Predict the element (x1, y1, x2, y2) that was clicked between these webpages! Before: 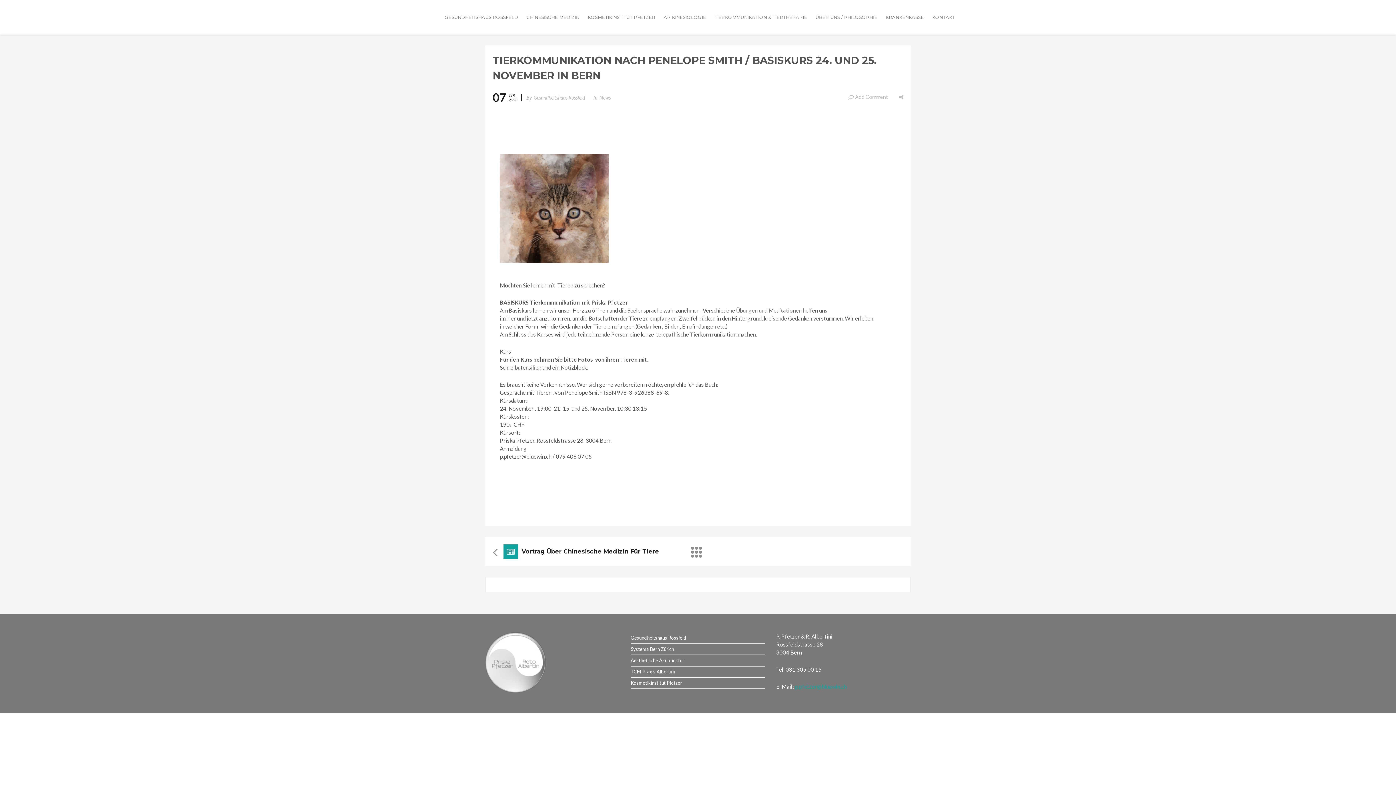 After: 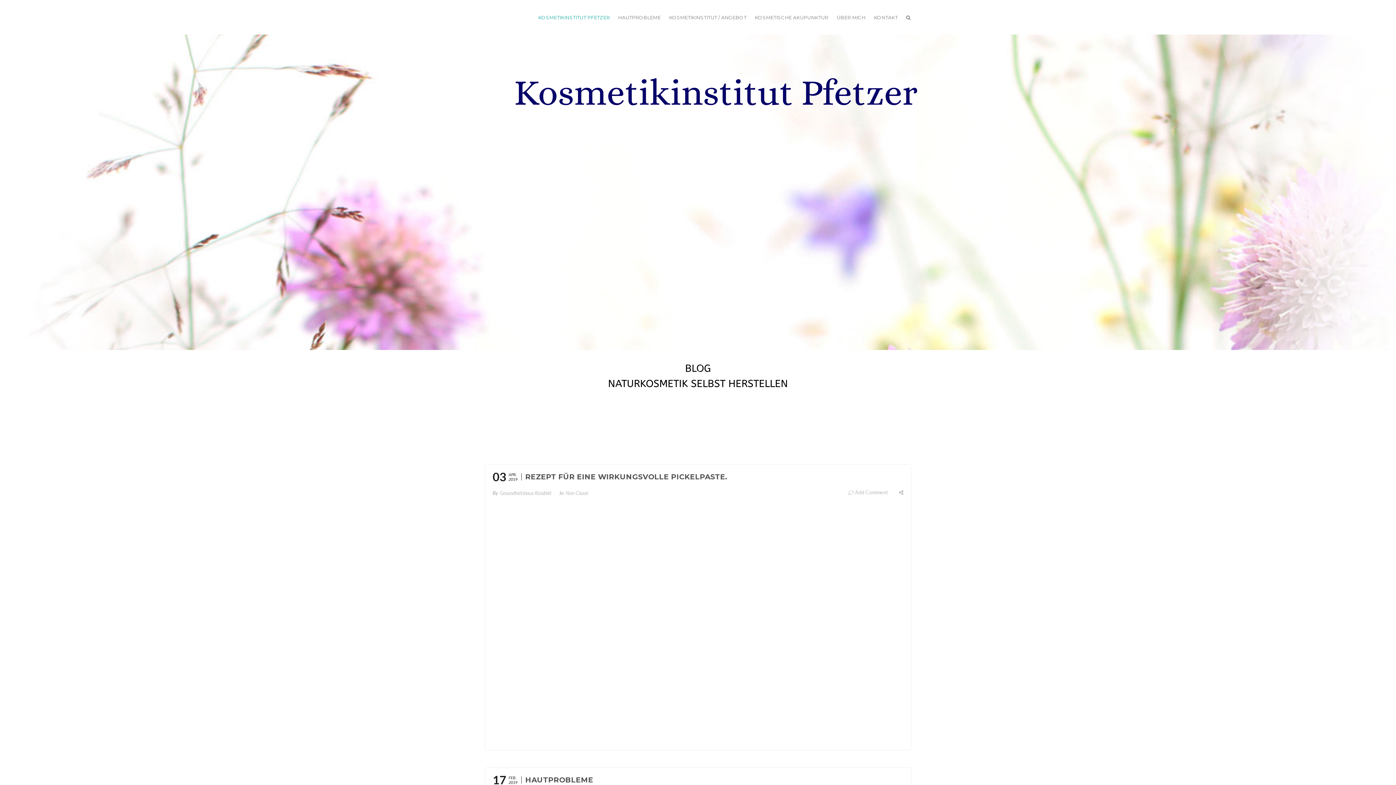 Action: label: Kosmetikinstitut Pfetzer bbox: (630, 677, 765, 688)